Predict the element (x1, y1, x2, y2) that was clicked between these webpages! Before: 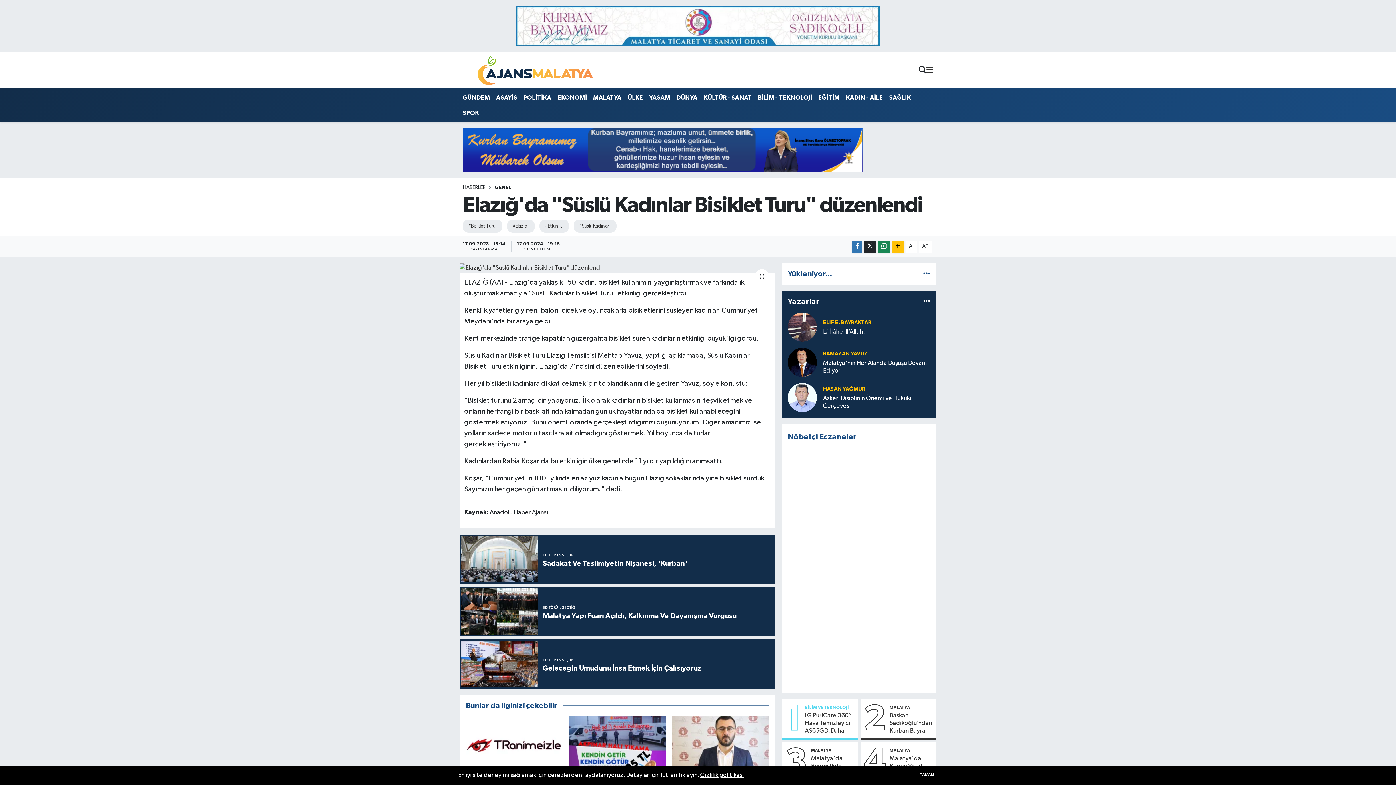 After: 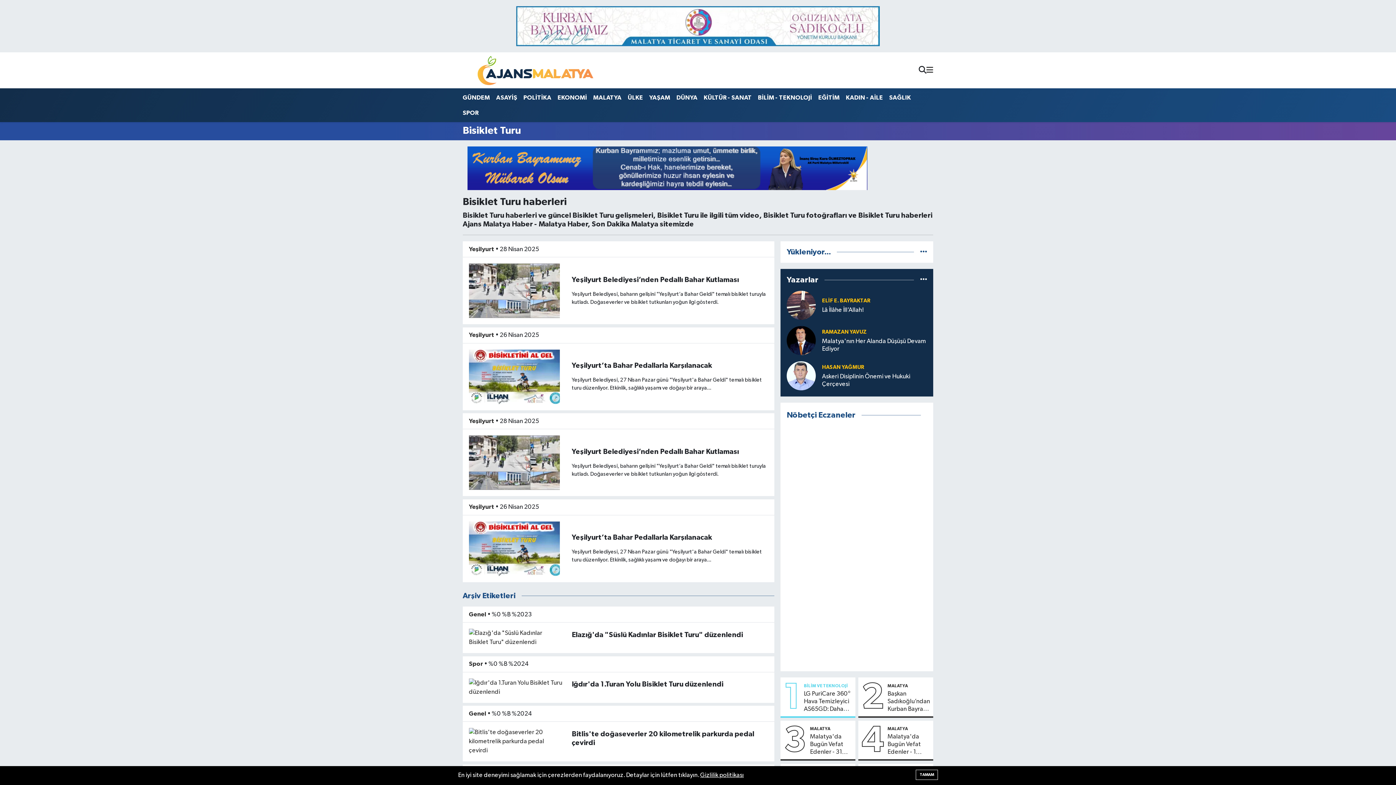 Action: bbox: (462, 219, 502, 232) label: #Bisiklet Turu